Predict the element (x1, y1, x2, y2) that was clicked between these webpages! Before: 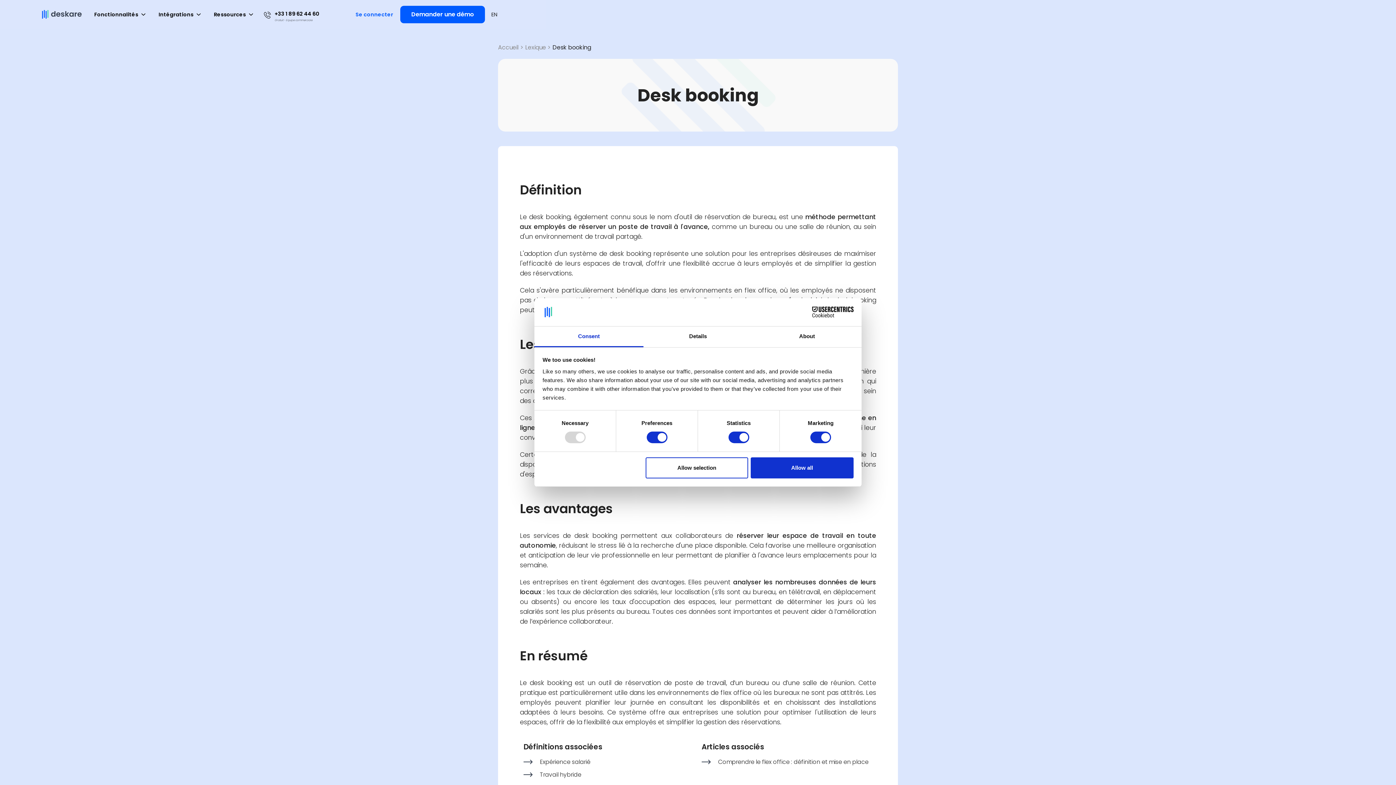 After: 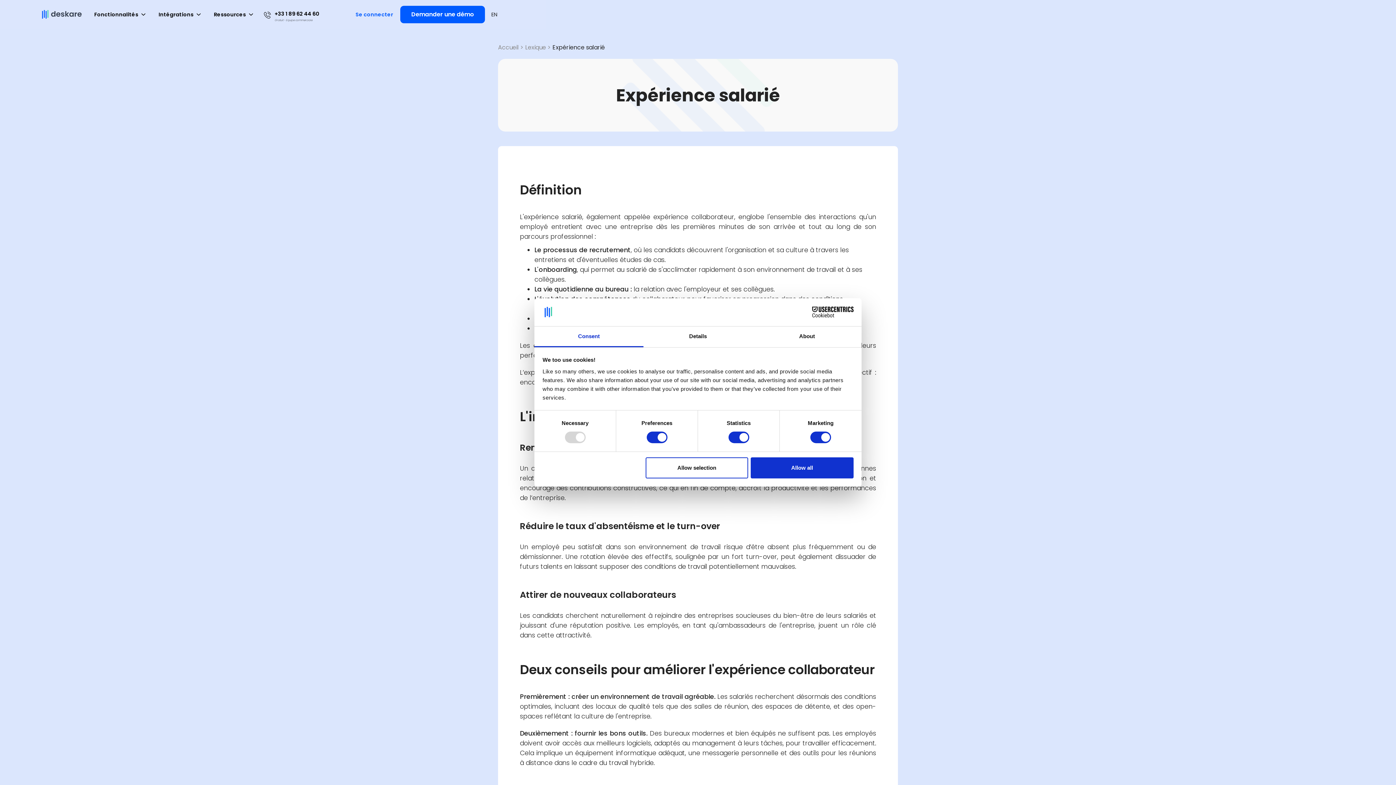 Action: bbox: (523, 757, 694, 766) label: Expérience salarié